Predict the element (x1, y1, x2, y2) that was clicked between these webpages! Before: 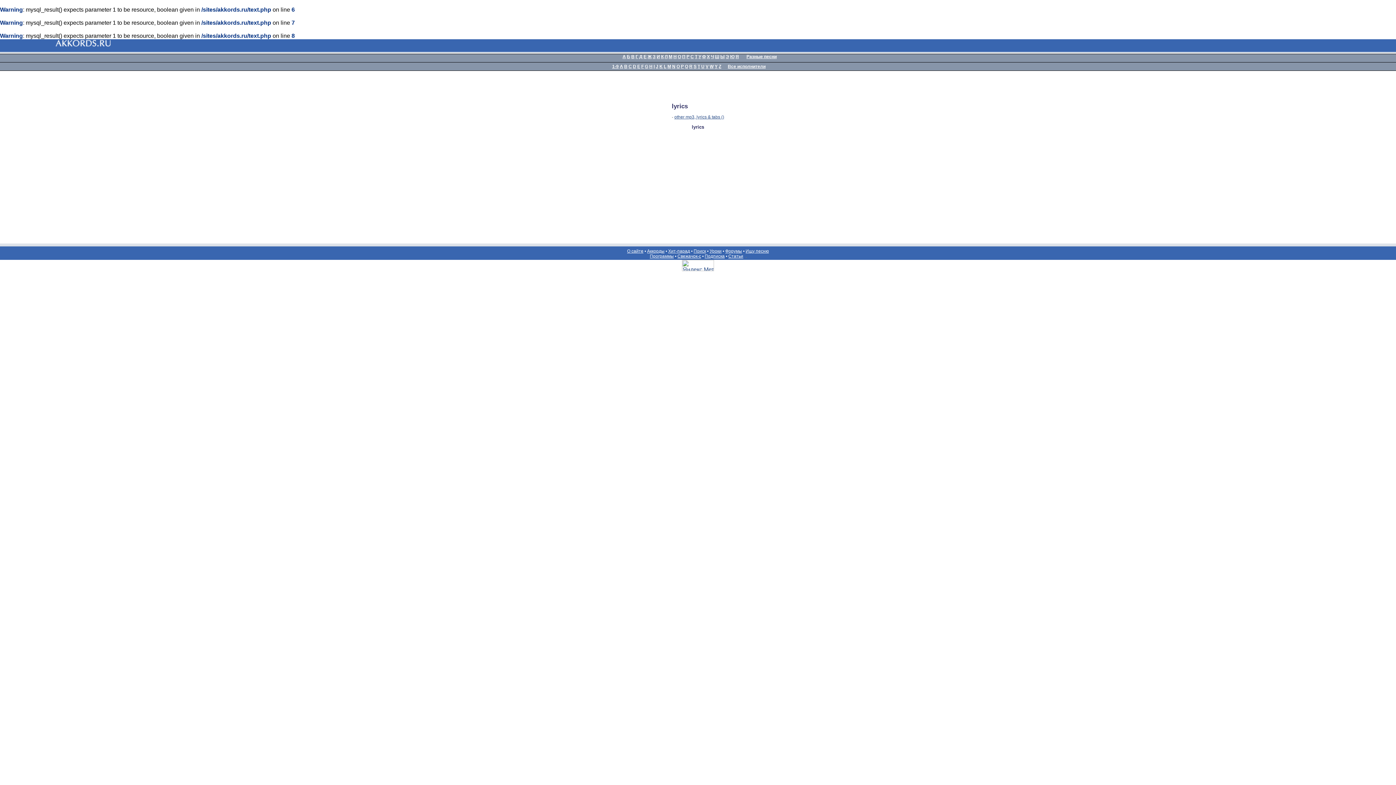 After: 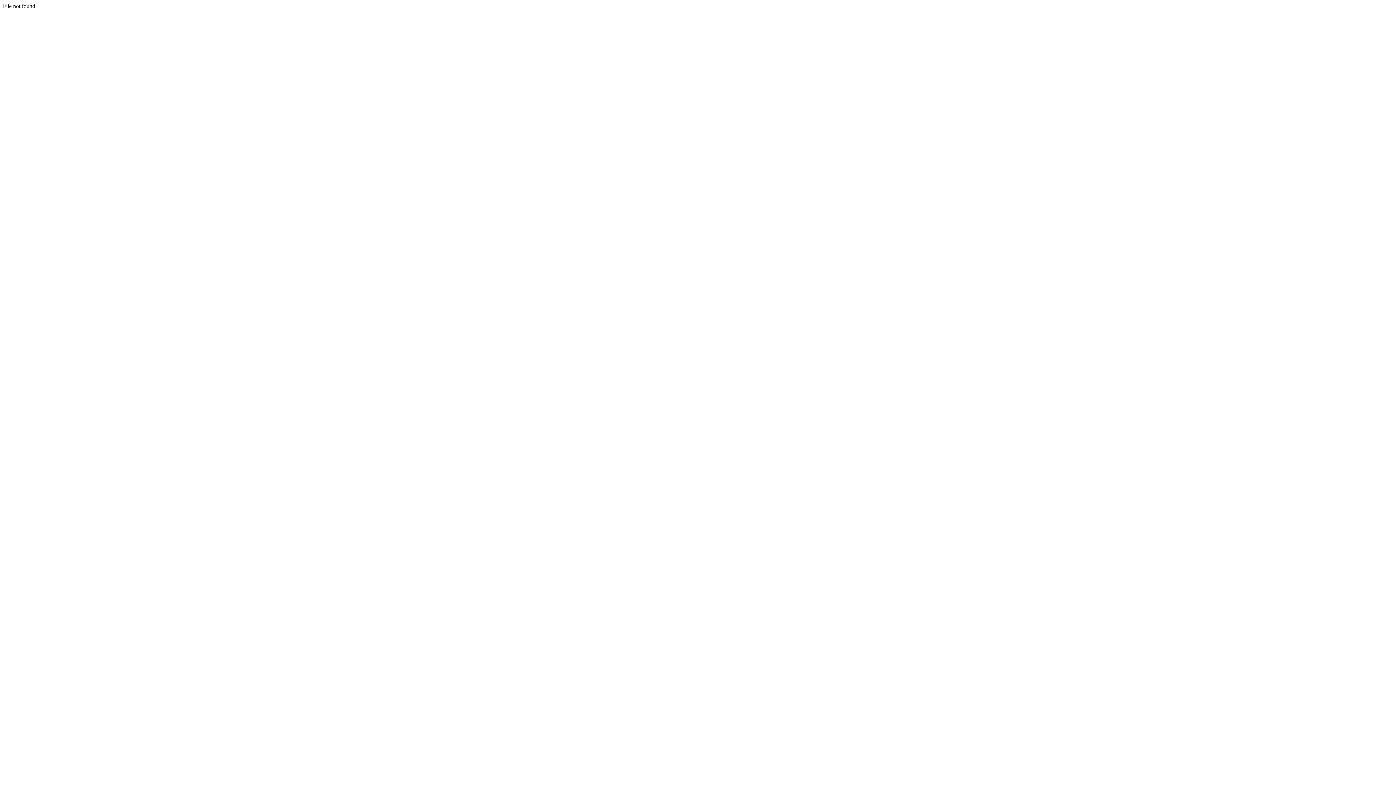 Action: bbox: (693, 248, 706, 253) label: Поиск